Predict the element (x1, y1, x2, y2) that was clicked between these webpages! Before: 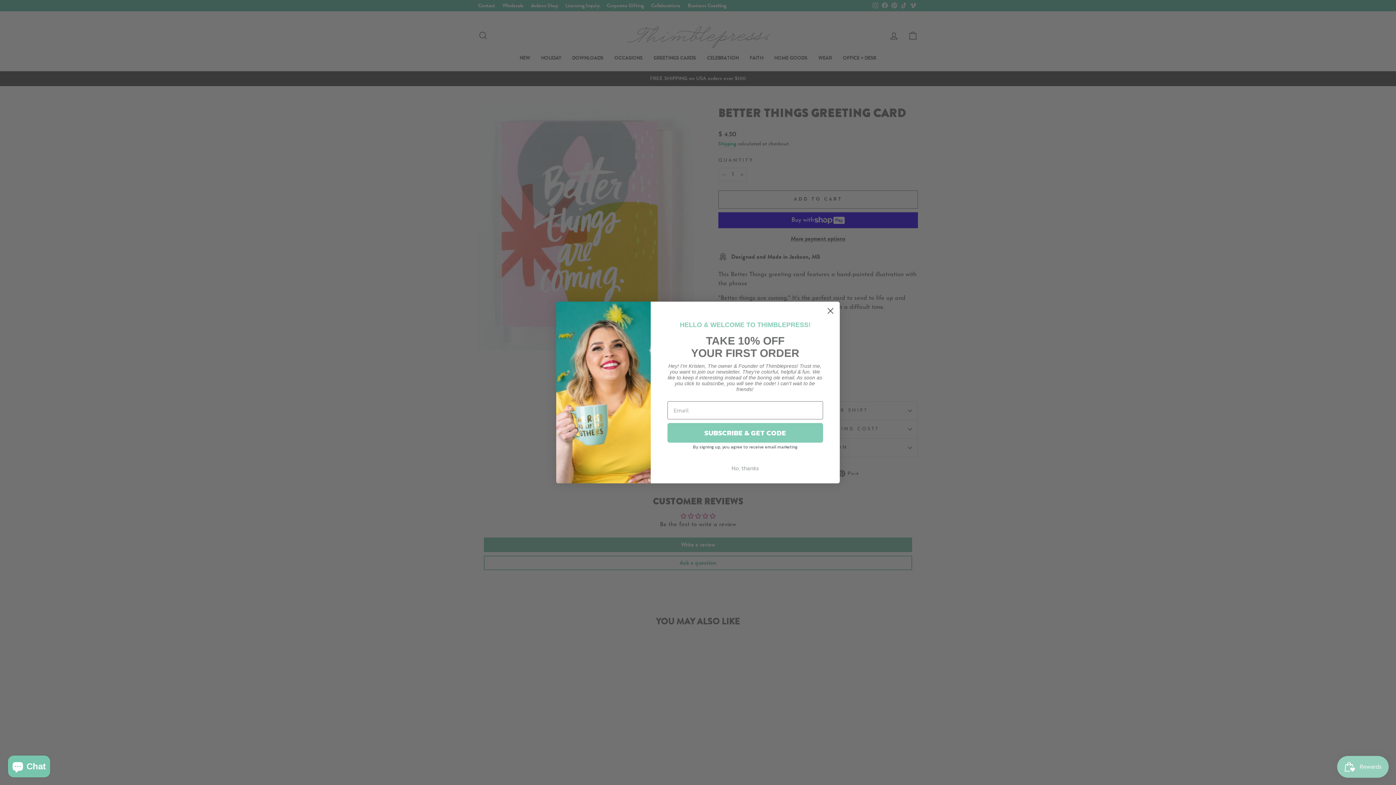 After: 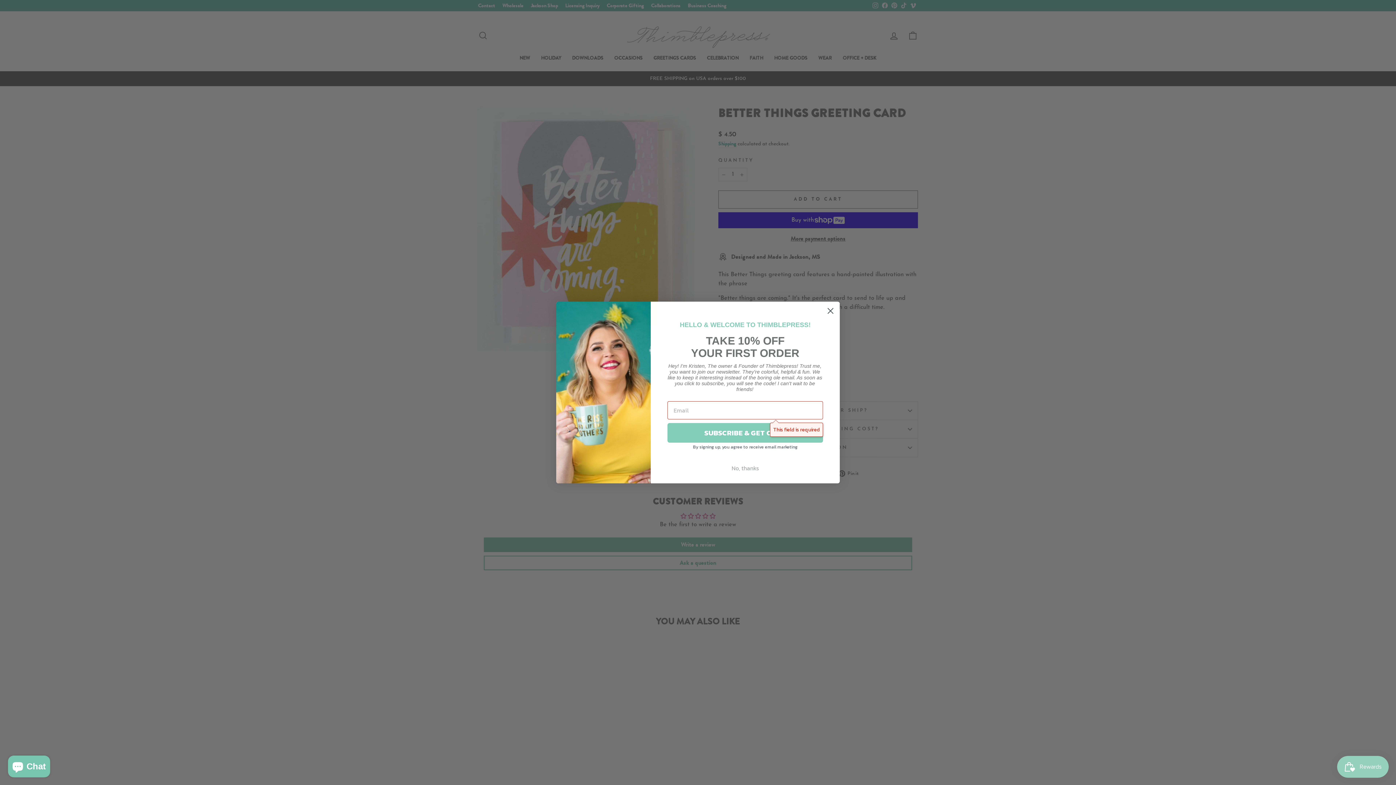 Action: label: SUBSCRIBE & GET CODE bbox: (667, 423, 823, 442)